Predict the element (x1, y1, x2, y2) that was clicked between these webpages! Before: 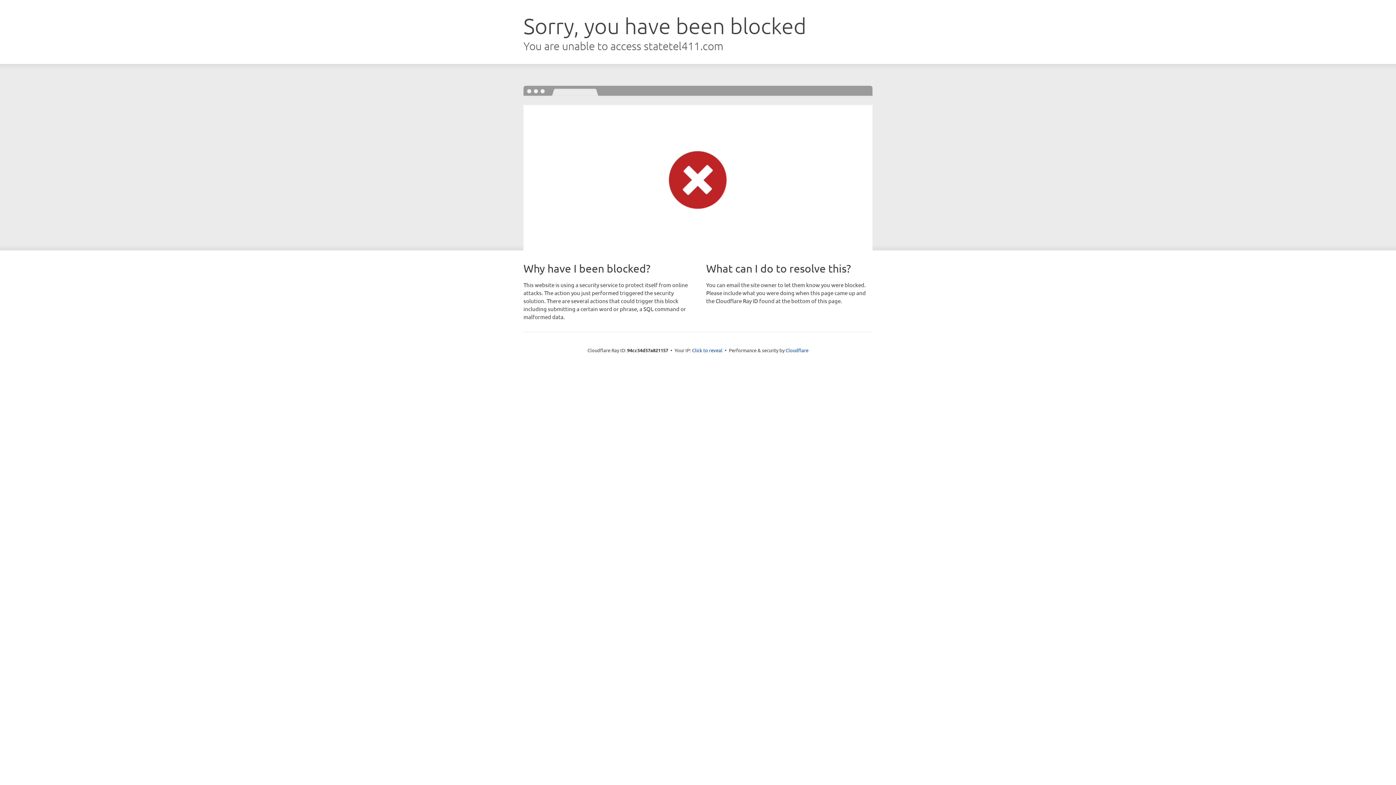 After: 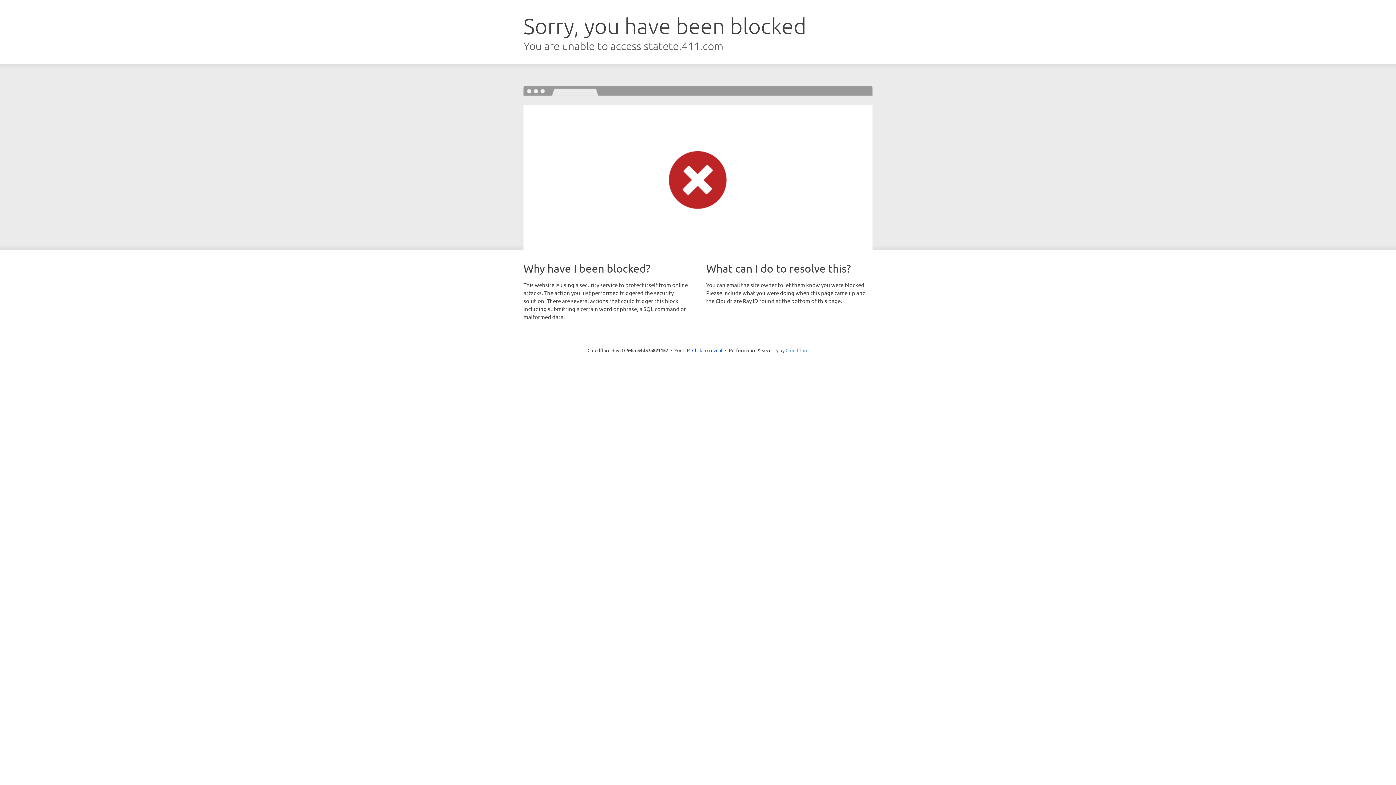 Action: label: Cloudflare bbox: (785, 347, 808, 353)